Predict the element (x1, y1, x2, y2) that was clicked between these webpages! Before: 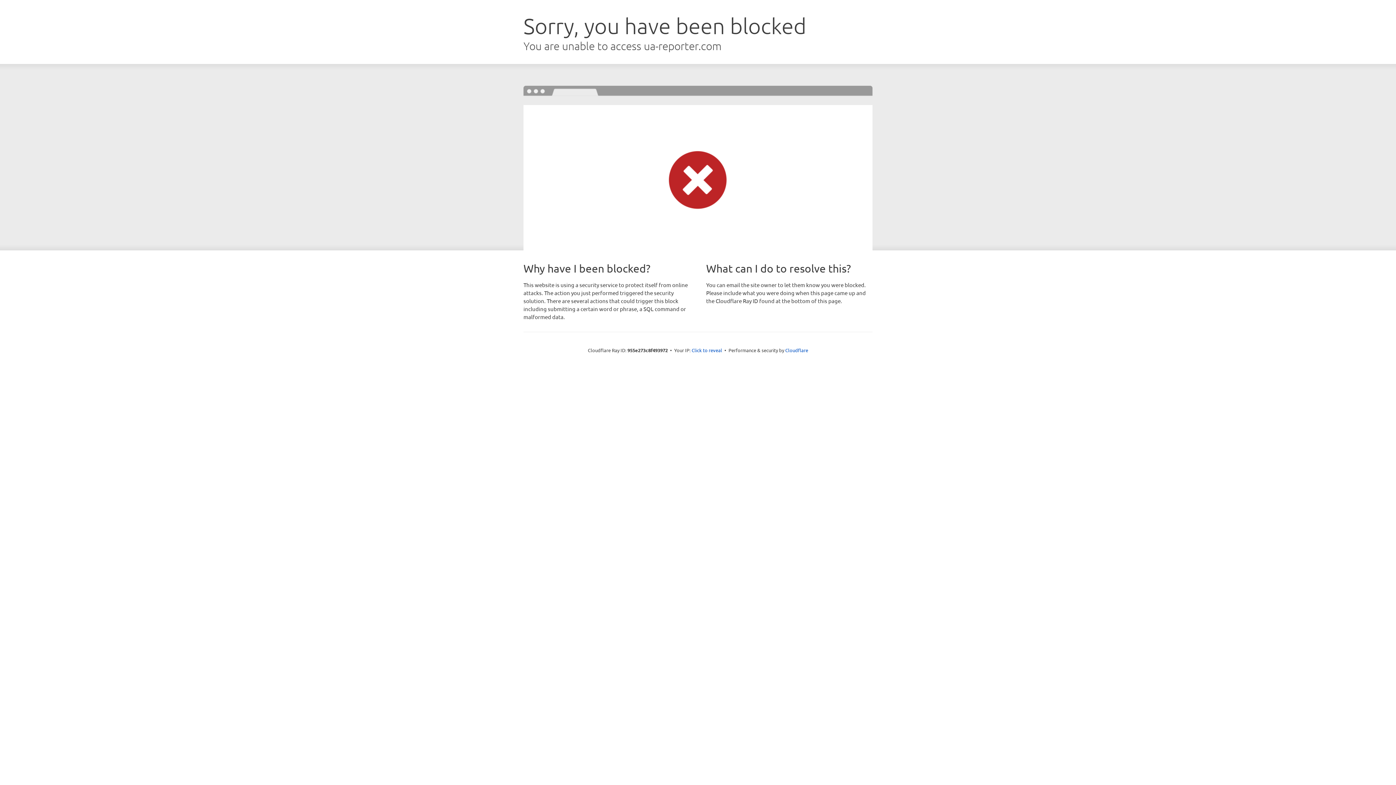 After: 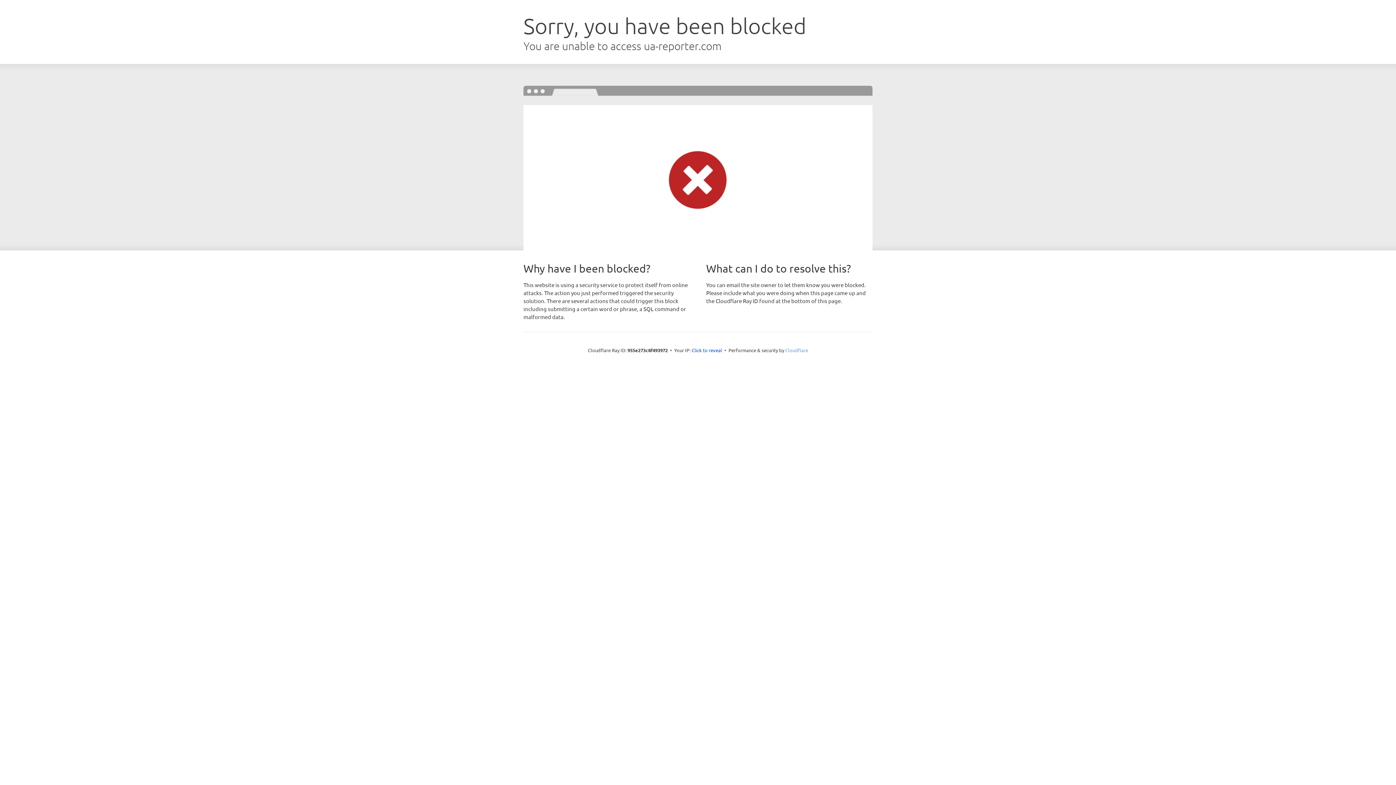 Action: label: Cloudflare bbox: (785, 347, 808, 353)